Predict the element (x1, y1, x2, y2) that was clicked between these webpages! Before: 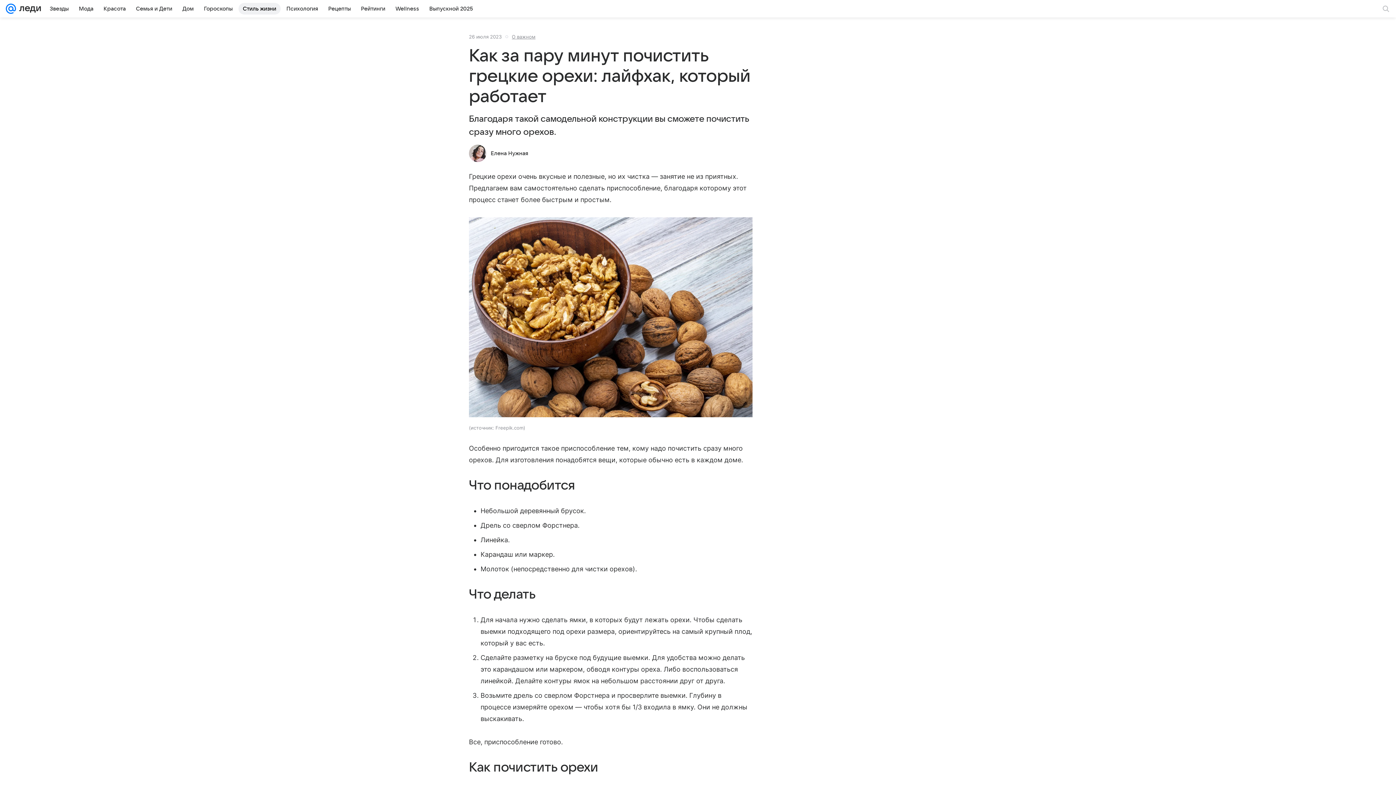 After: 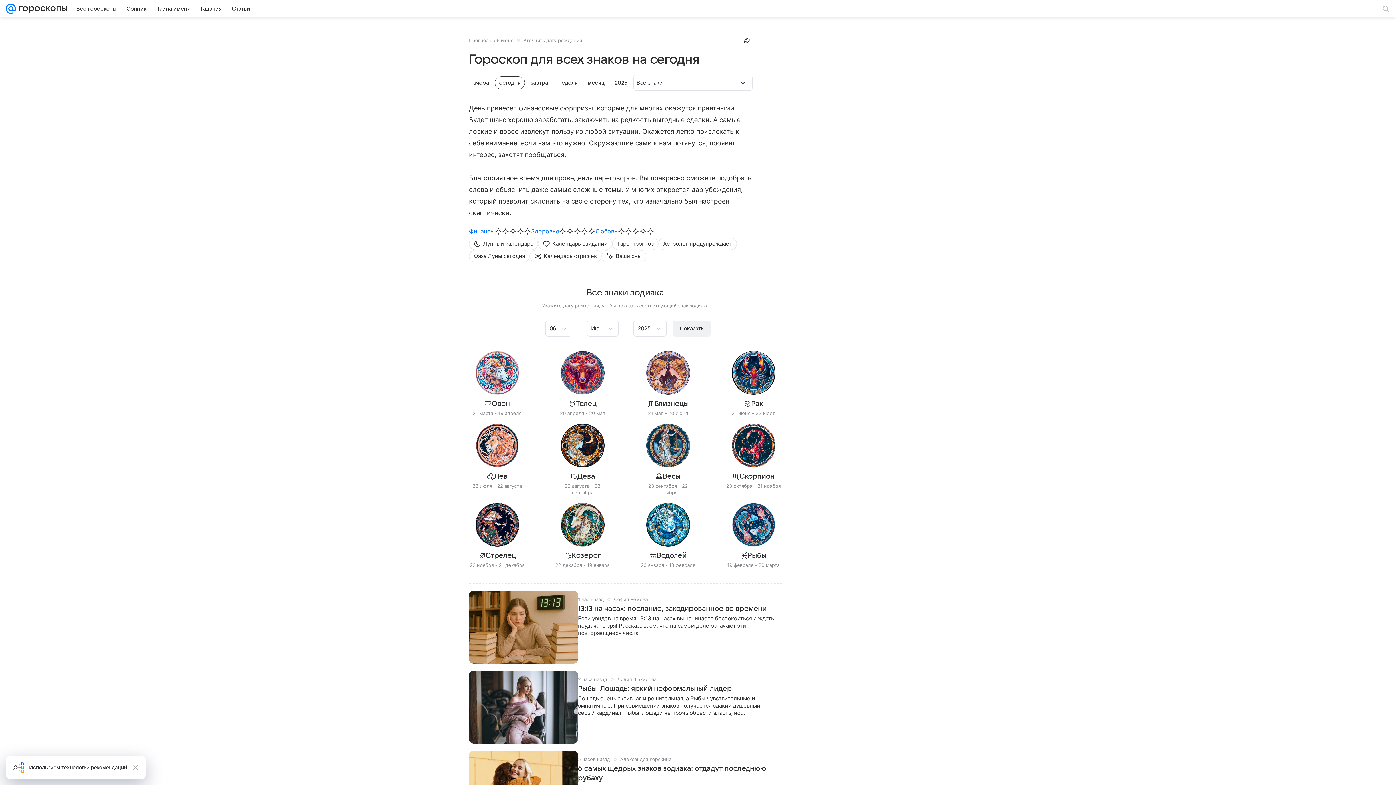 Action: bbox: (199, 2, 237, 14) label: Гороскопы